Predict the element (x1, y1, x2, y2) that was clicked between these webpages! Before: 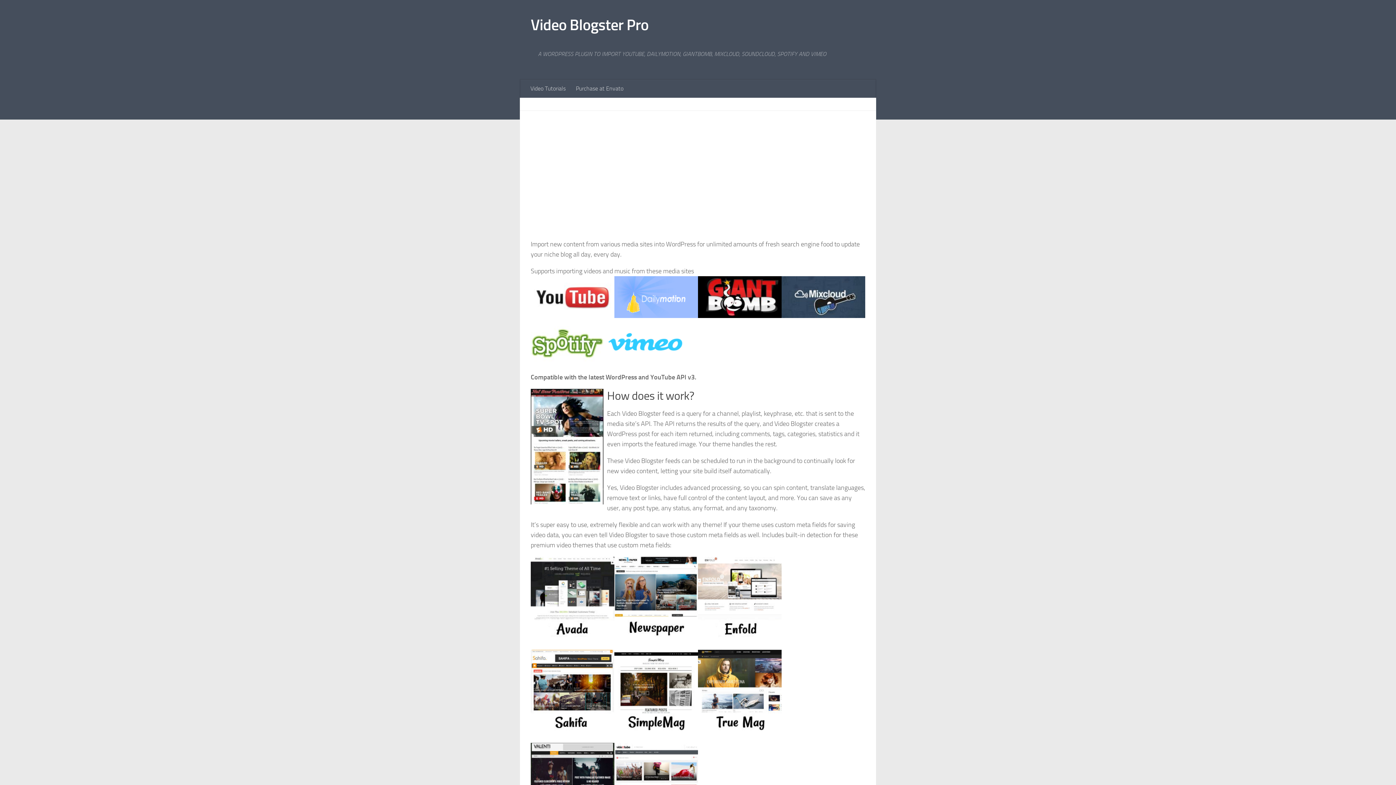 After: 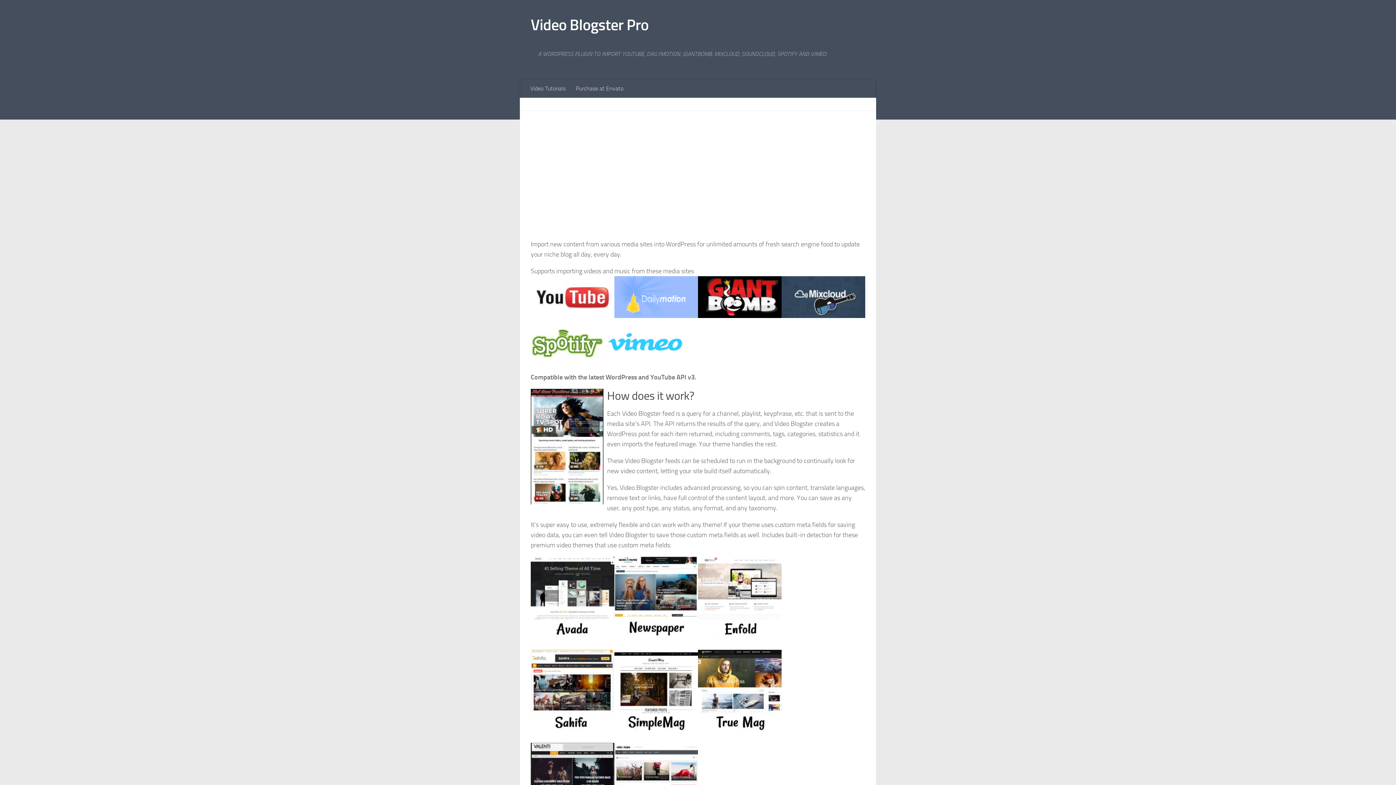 Action: bbox: (614, 312, 698, 320)